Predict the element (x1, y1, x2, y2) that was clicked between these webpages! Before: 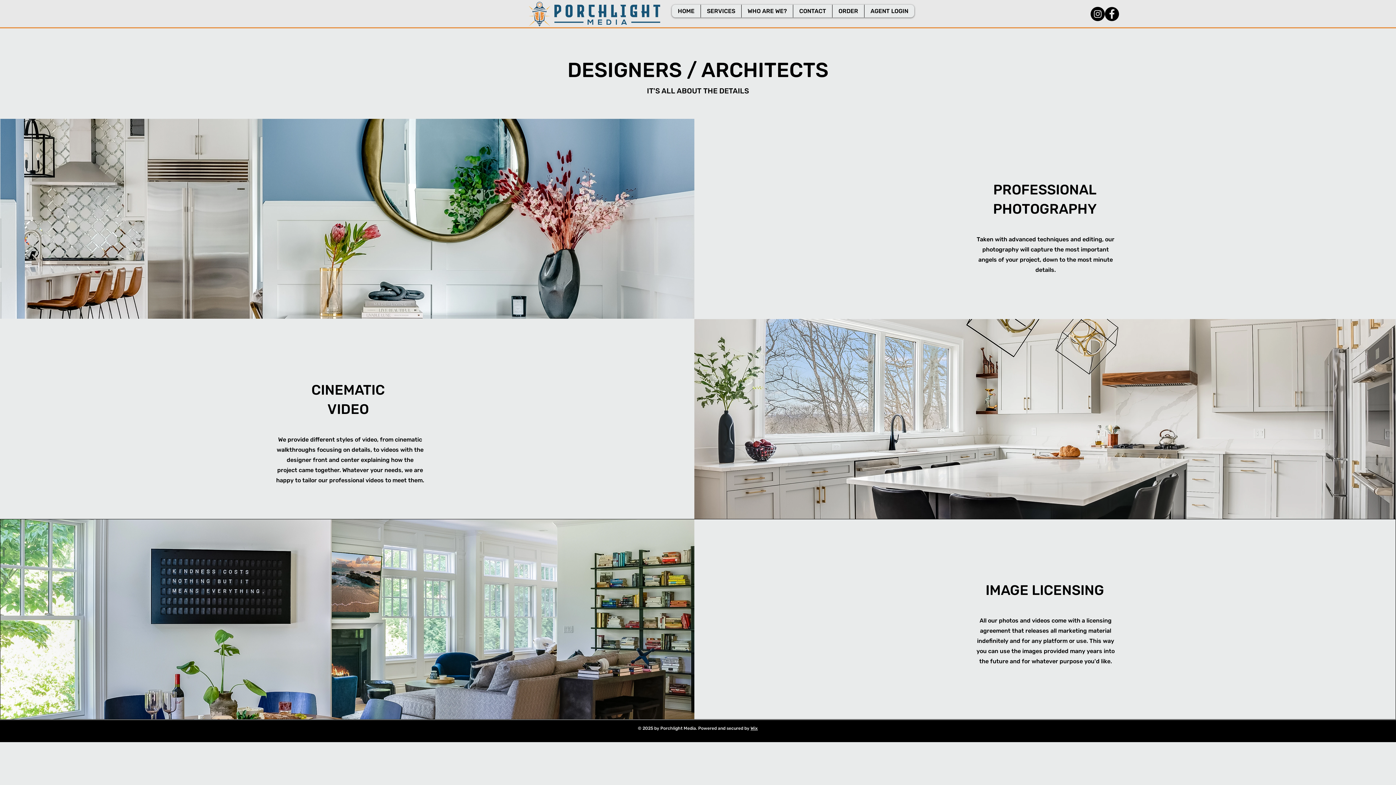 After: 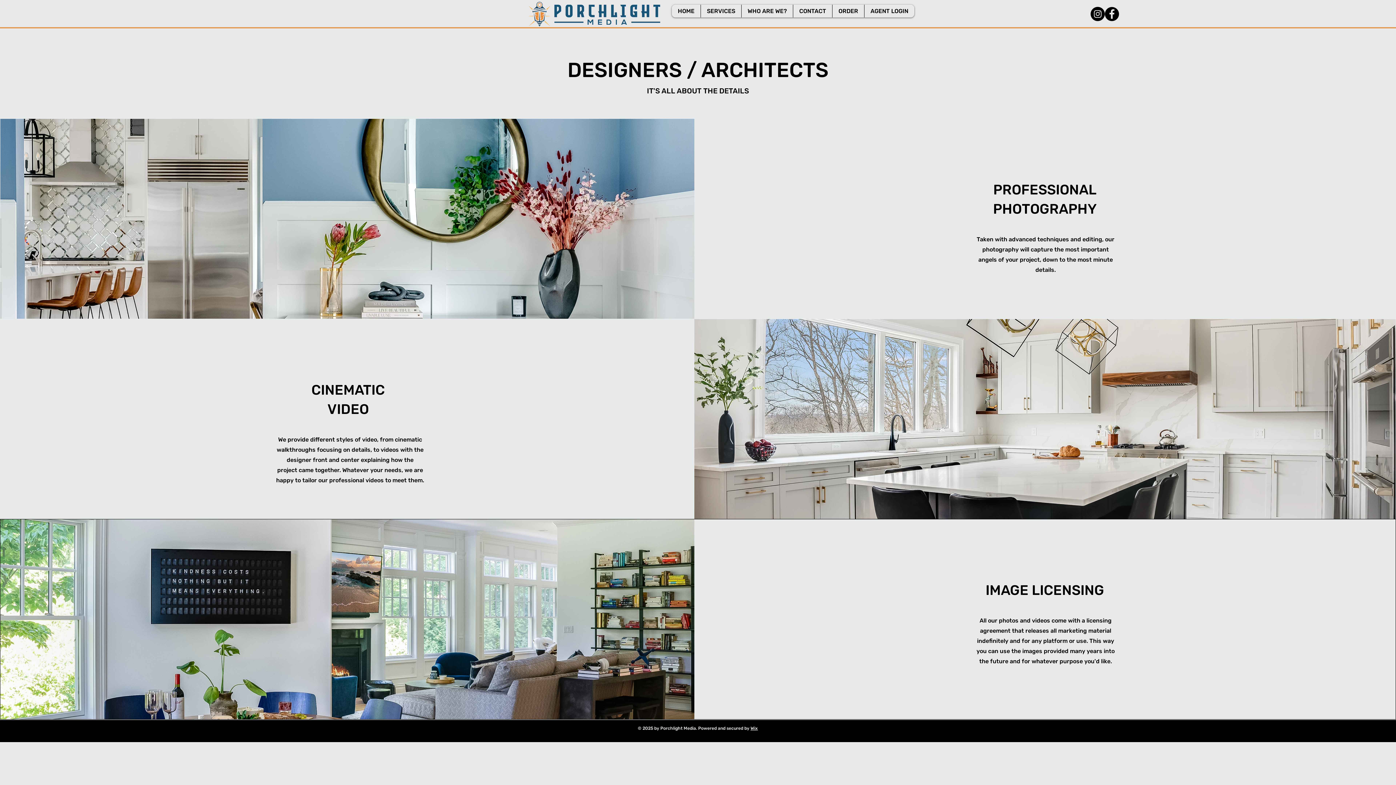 Action: label: Facebook bbox: (1105, 6, 1119, 21)